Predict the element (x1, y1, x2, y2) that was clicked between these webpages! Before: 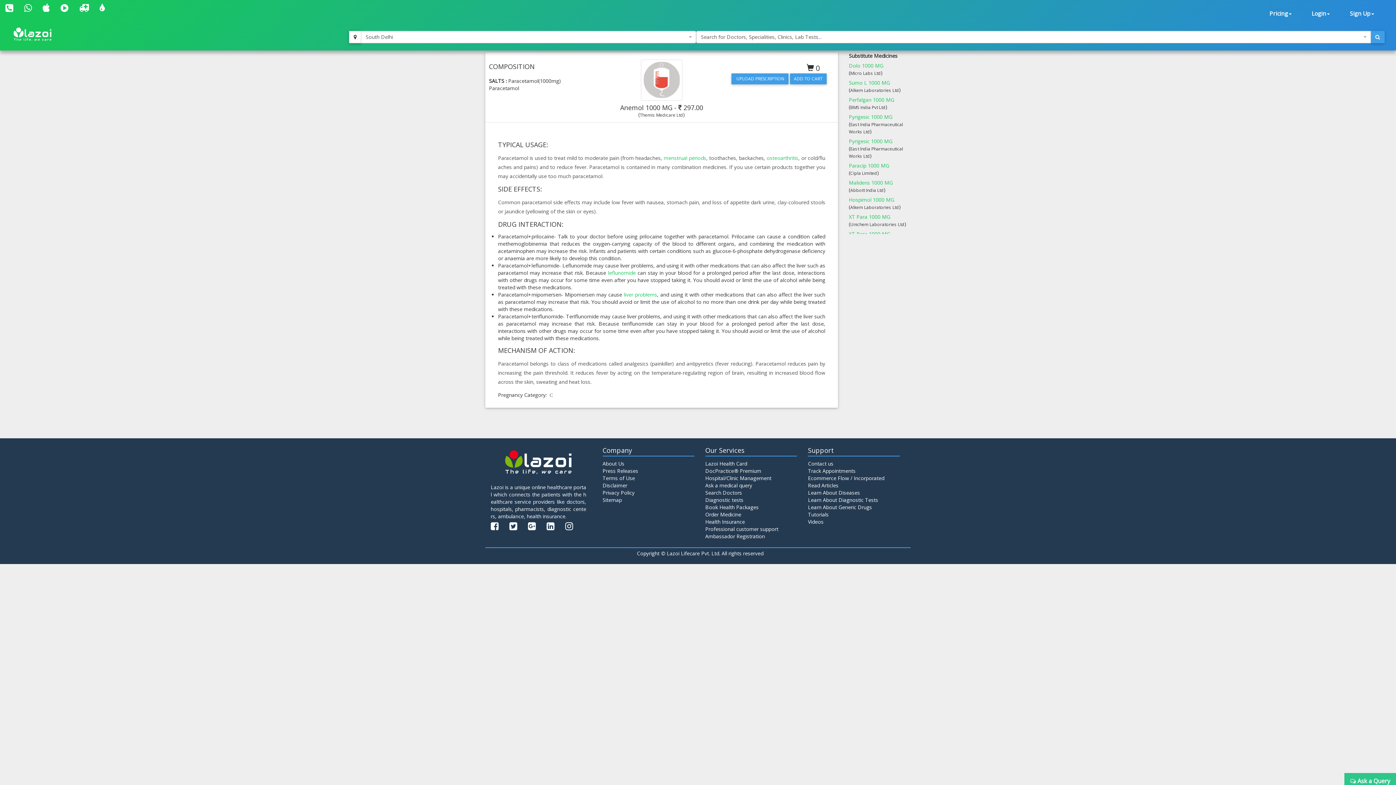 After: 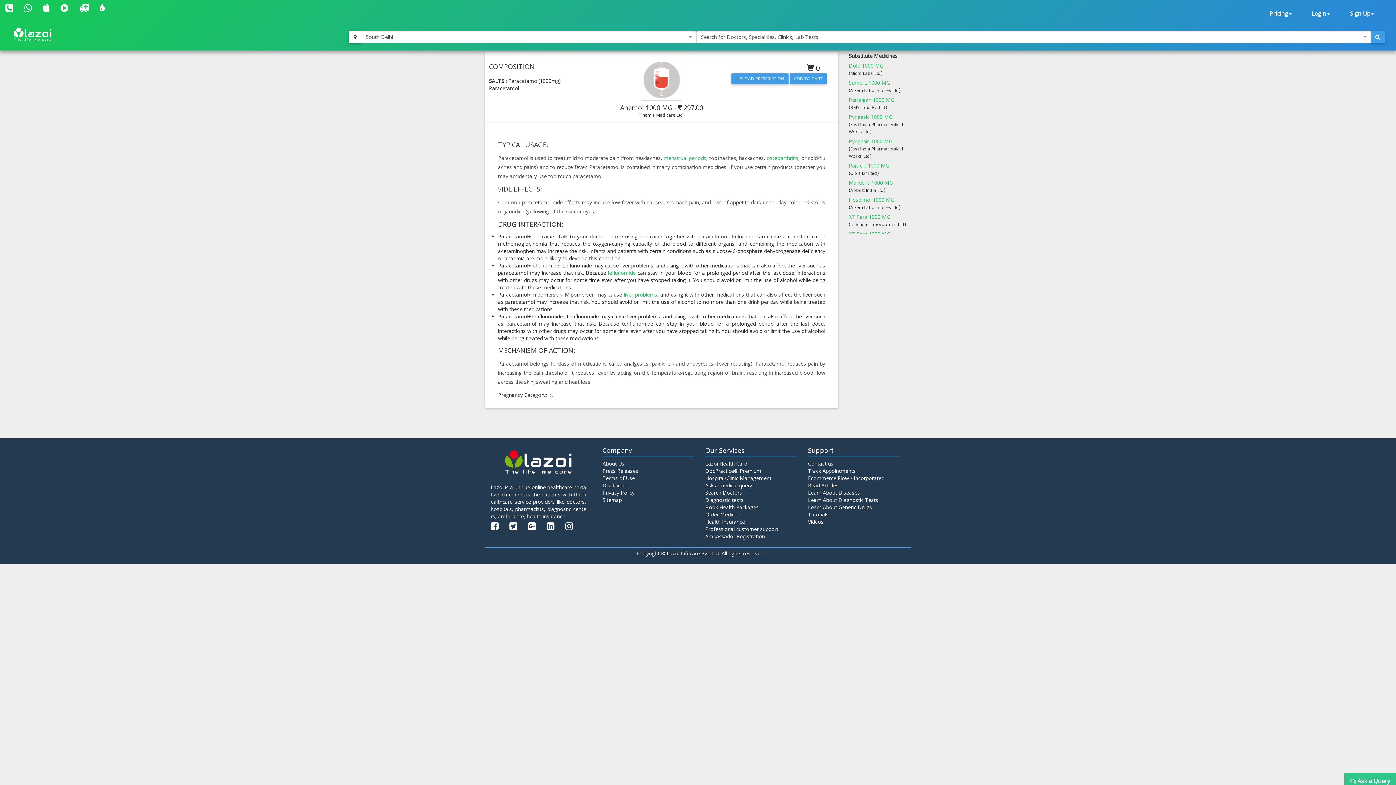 Action: bbox: (565, 525, 573, 531)